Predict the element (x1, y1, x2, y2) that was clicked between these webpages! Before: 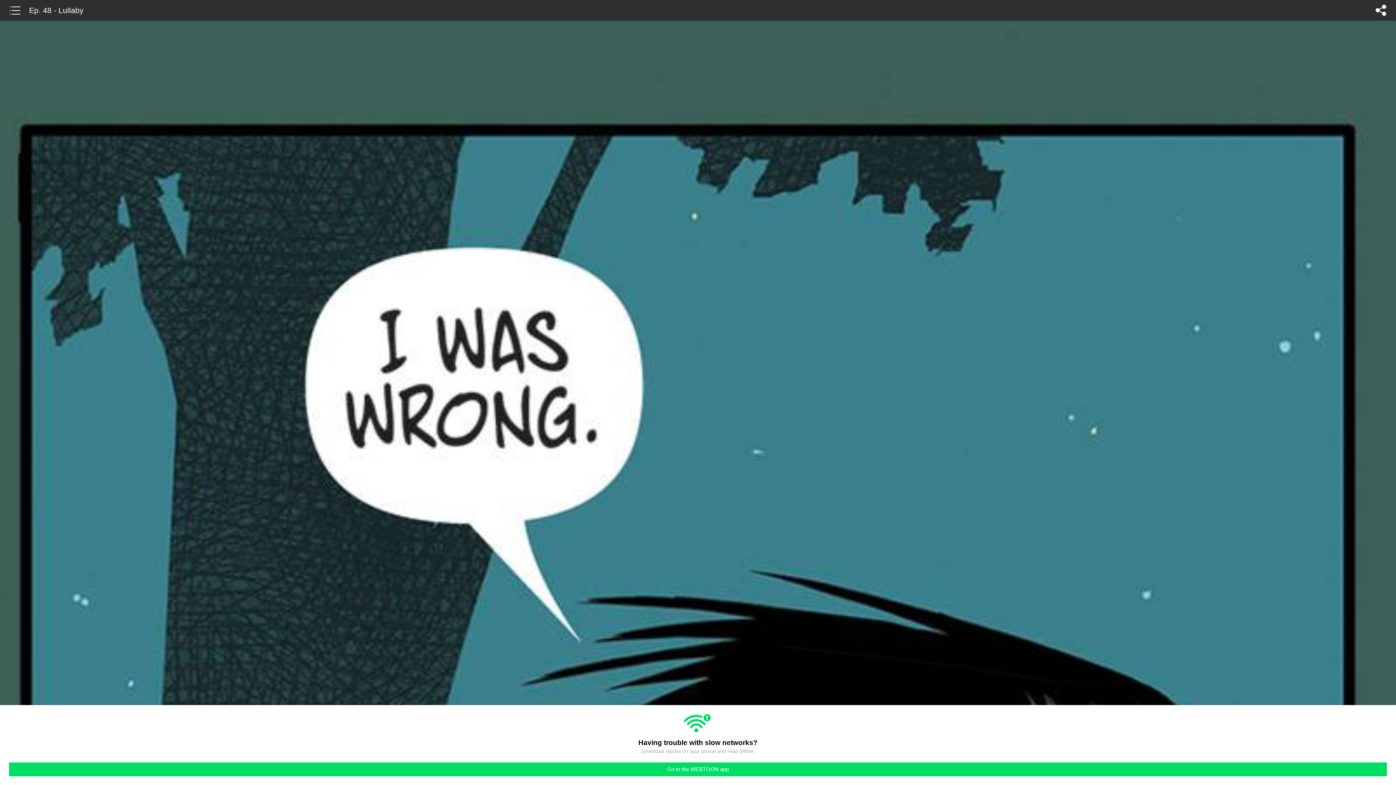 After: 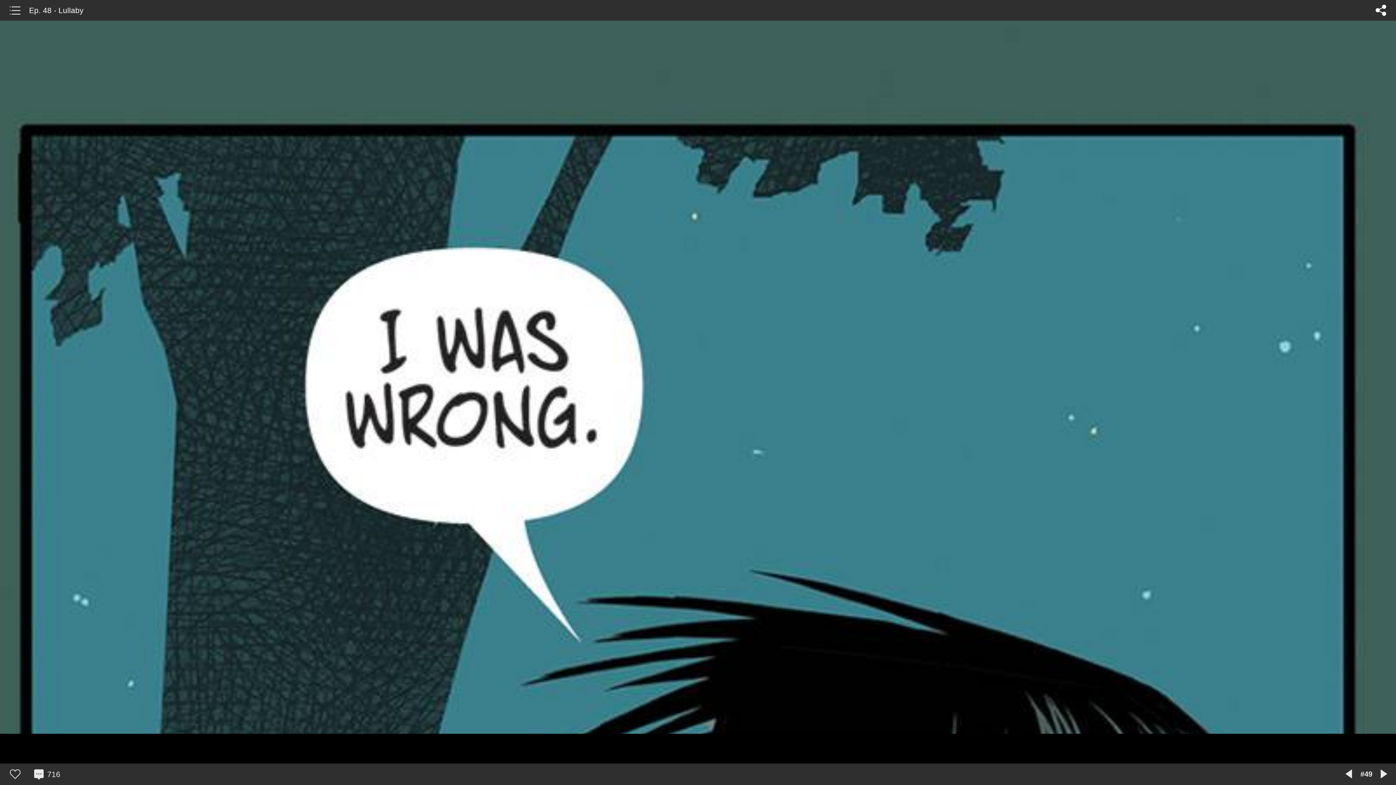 Action: label: Go to the WEBTOON app bbox: (9, 762, 1387, 776)